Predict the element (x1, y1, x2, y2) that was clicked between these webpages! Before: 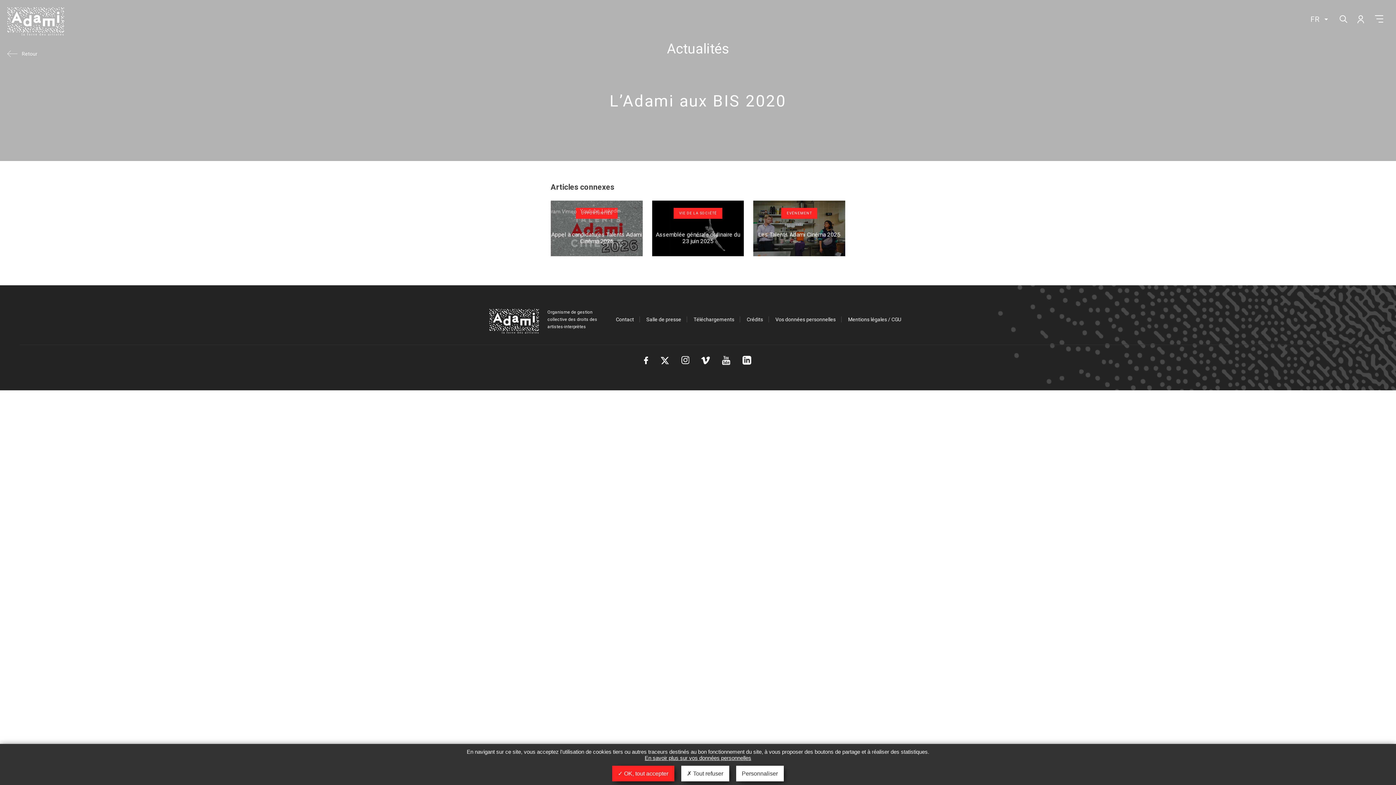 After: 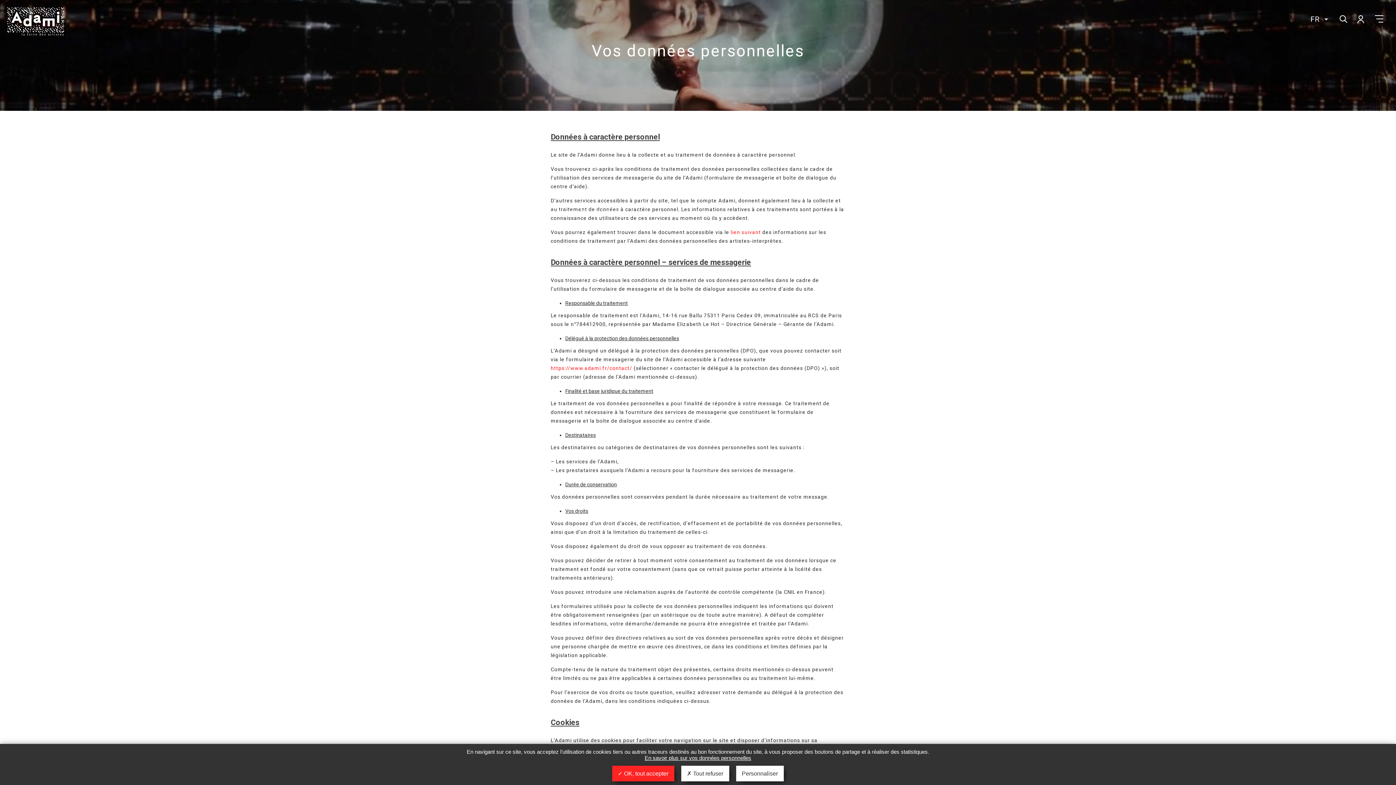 Action: bbox: (775, 316, 836, 322) label: Vos données personnelles